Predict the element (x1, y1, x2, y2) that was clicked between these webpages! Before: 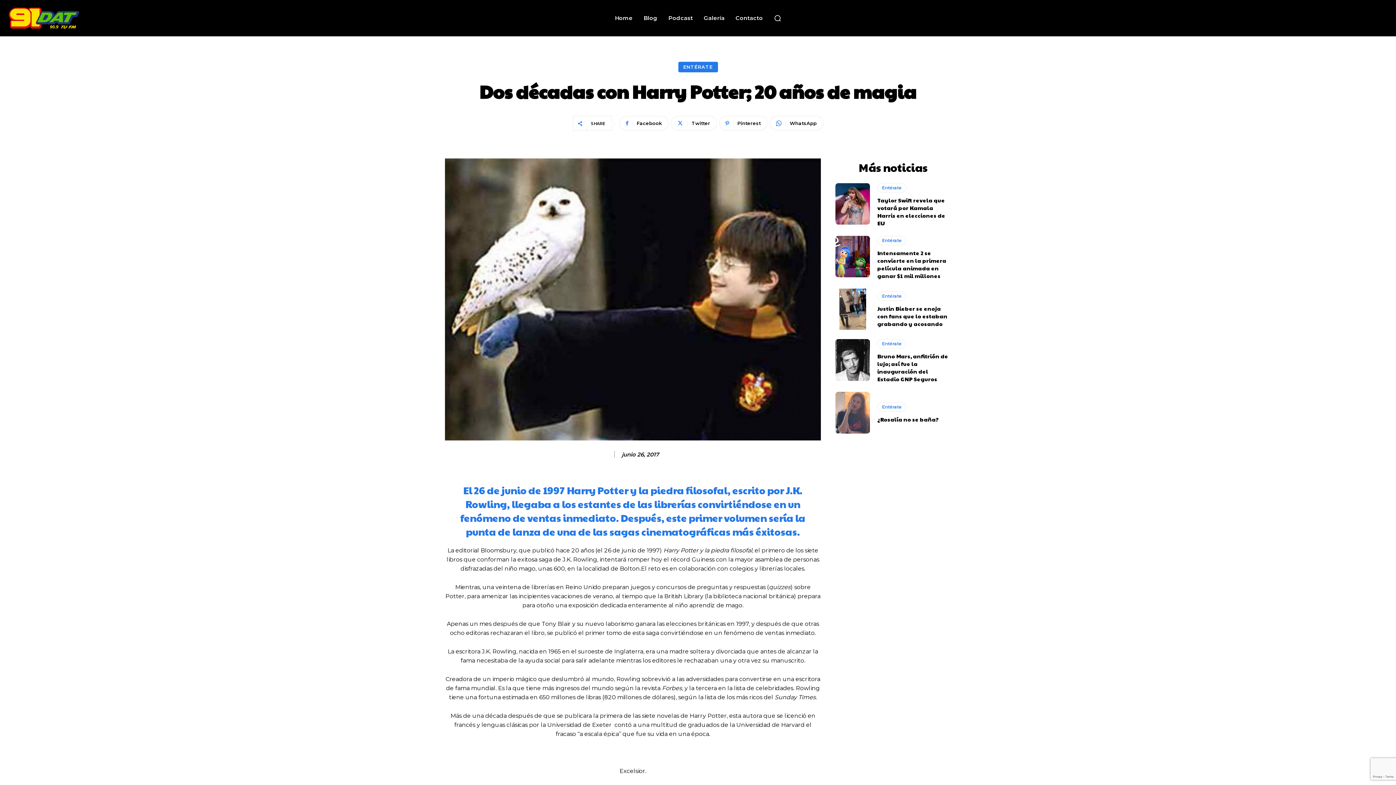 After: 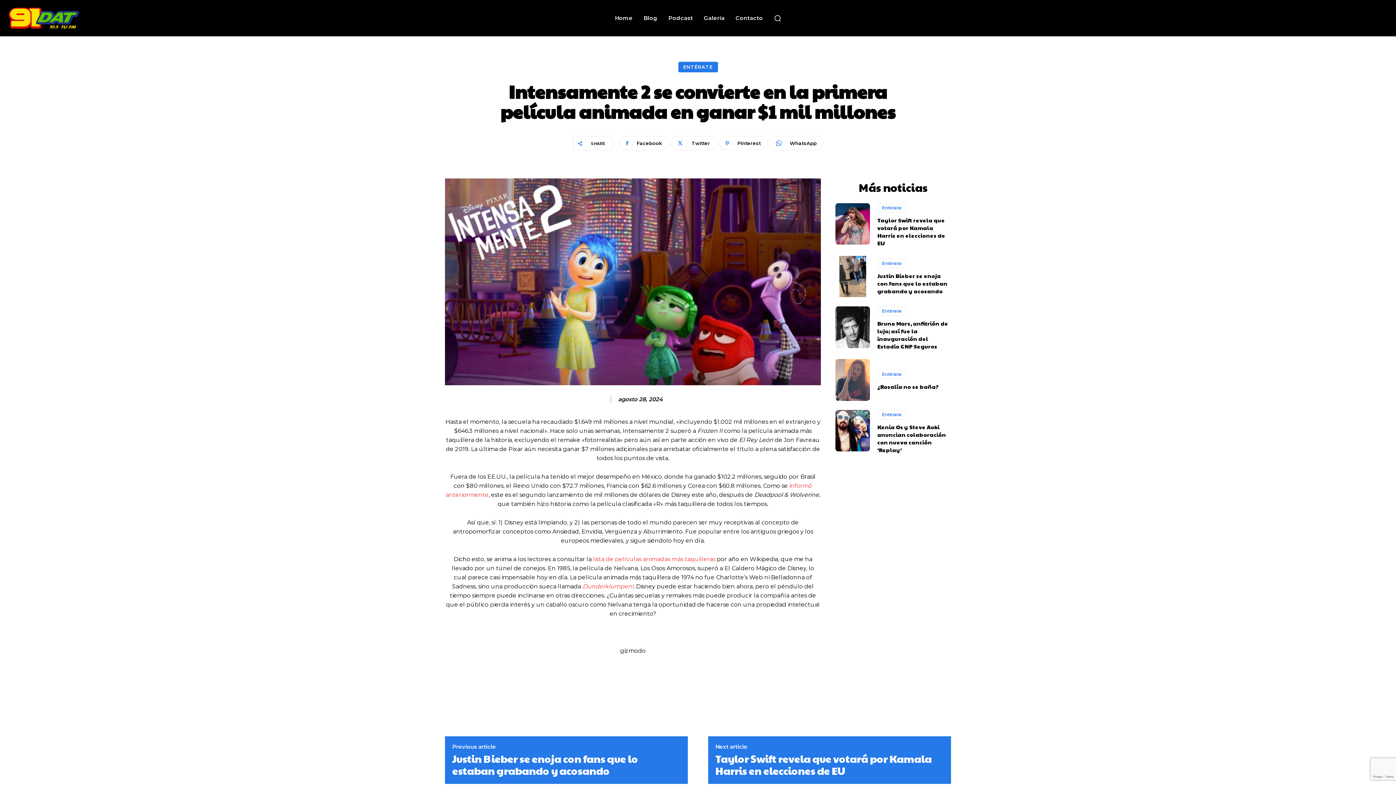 Action: bbox: (835, 236, 870, 277)